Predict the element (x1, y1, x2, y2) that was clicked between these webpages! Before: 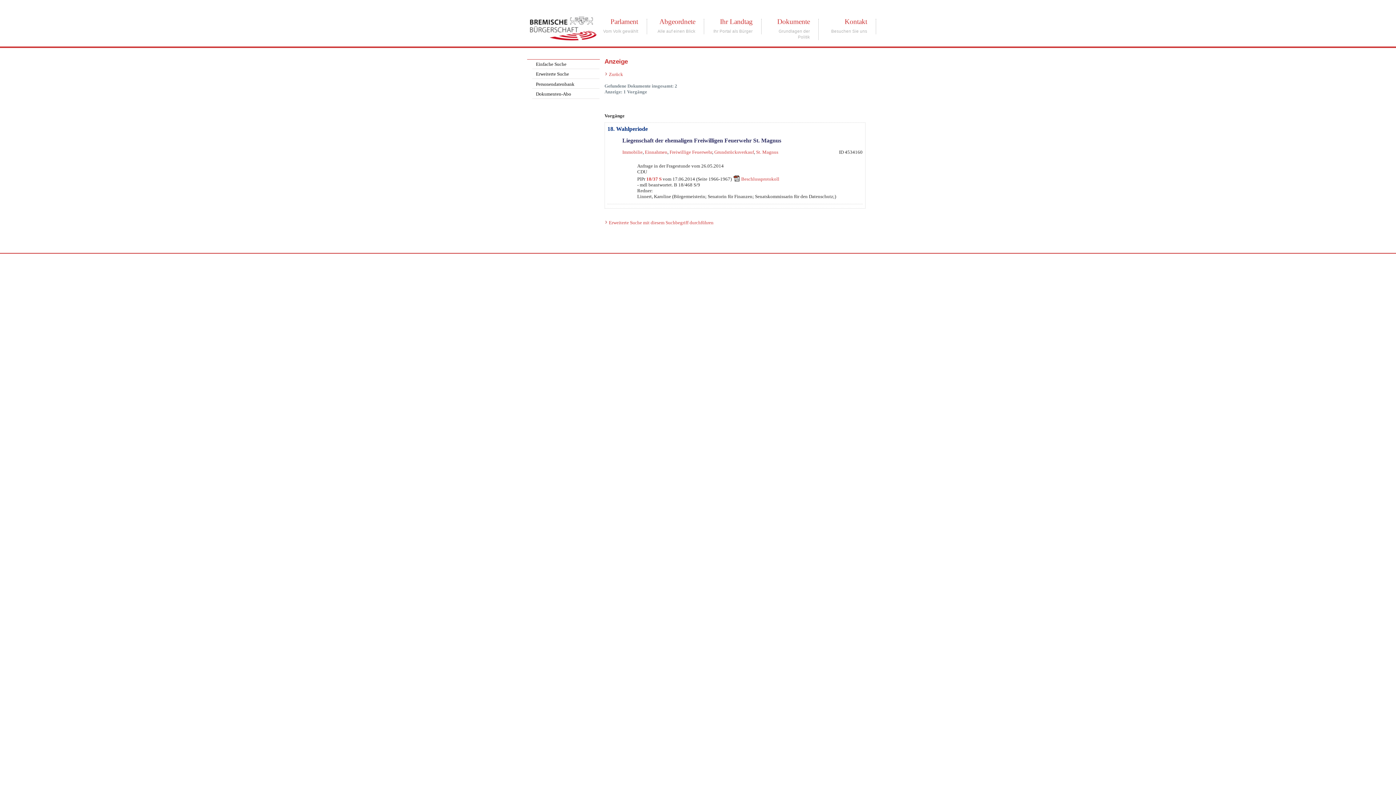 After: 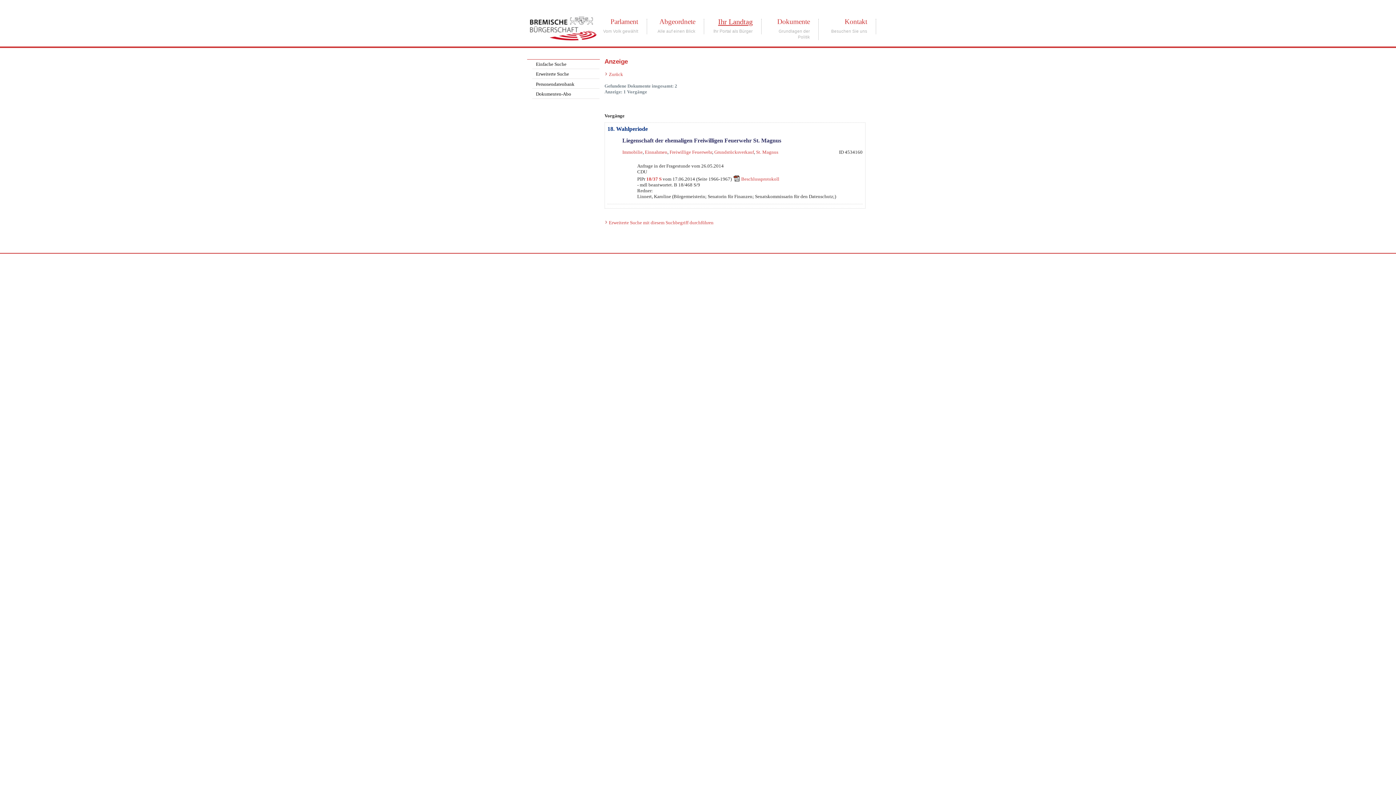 Action: label: Ihr Landtag
Ihr Portal als Bürger bbox: (720, 17, 752, 25)